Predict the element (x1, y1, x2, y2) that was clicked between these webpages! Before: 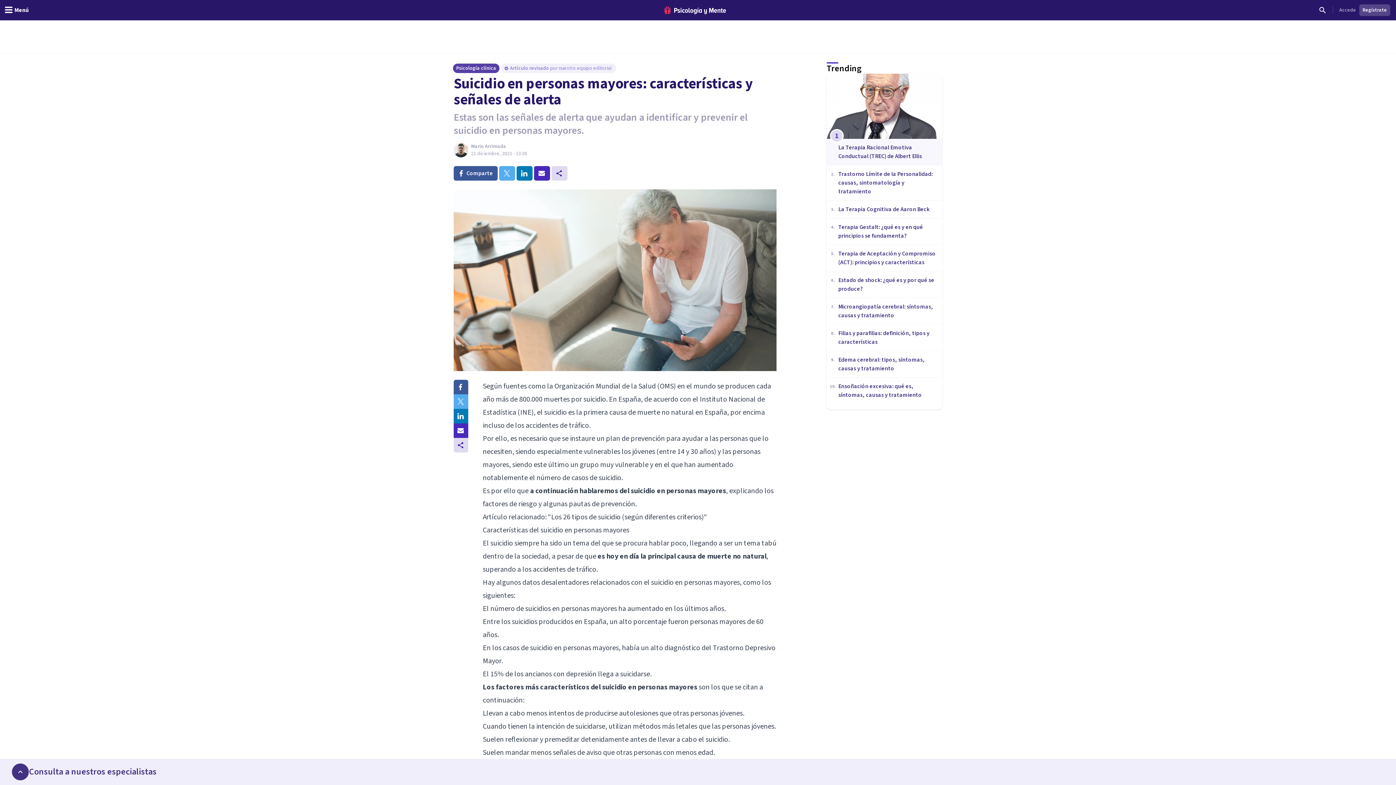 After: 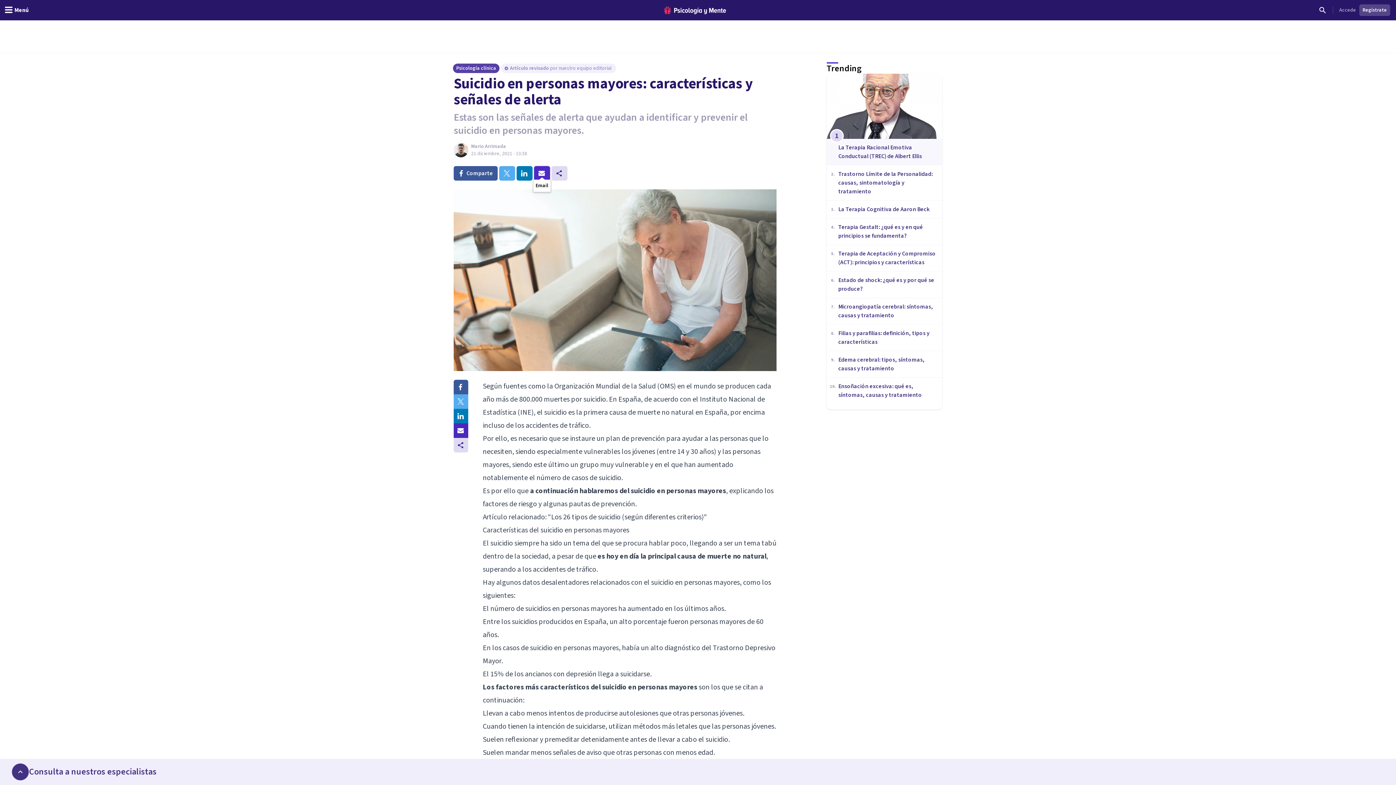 Action: label: email bbox: (534, 166, 550, 180)